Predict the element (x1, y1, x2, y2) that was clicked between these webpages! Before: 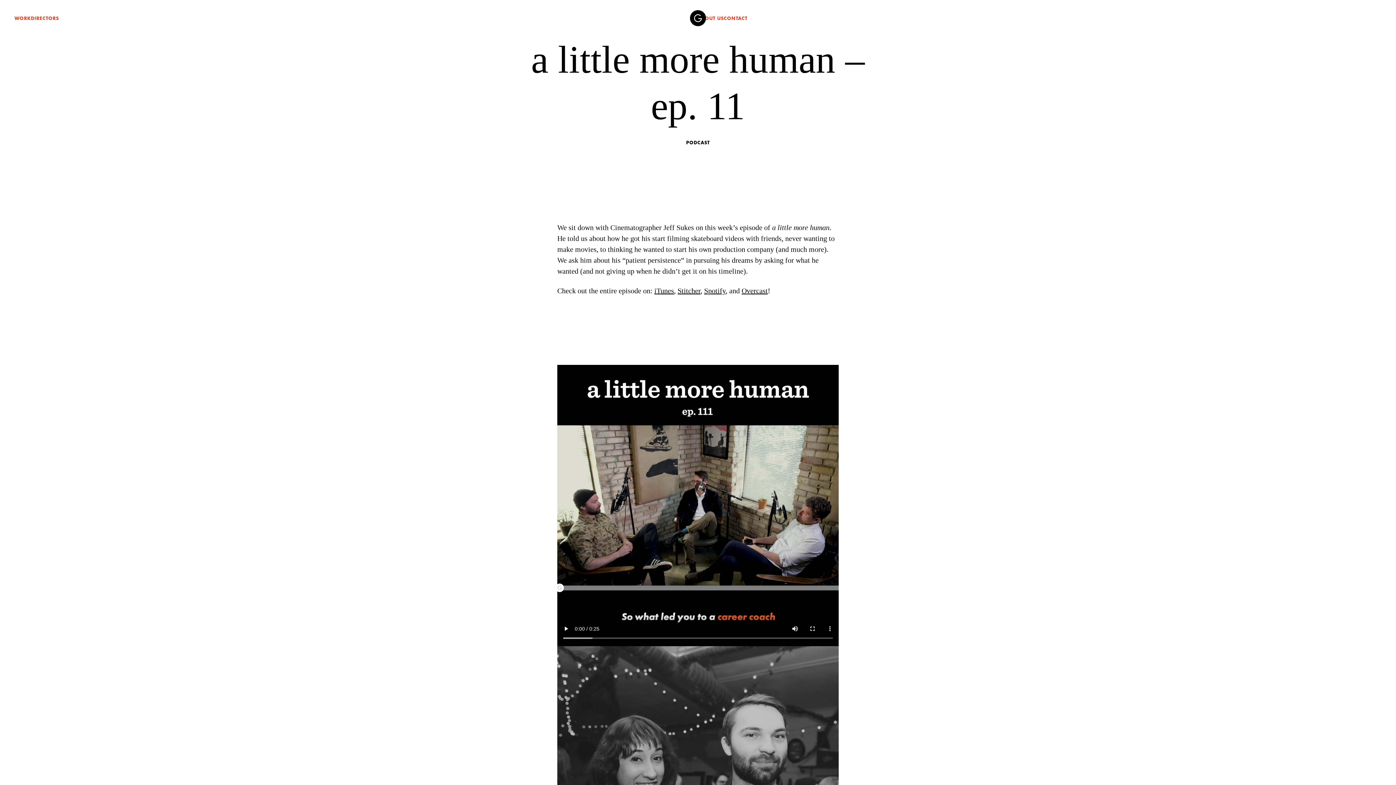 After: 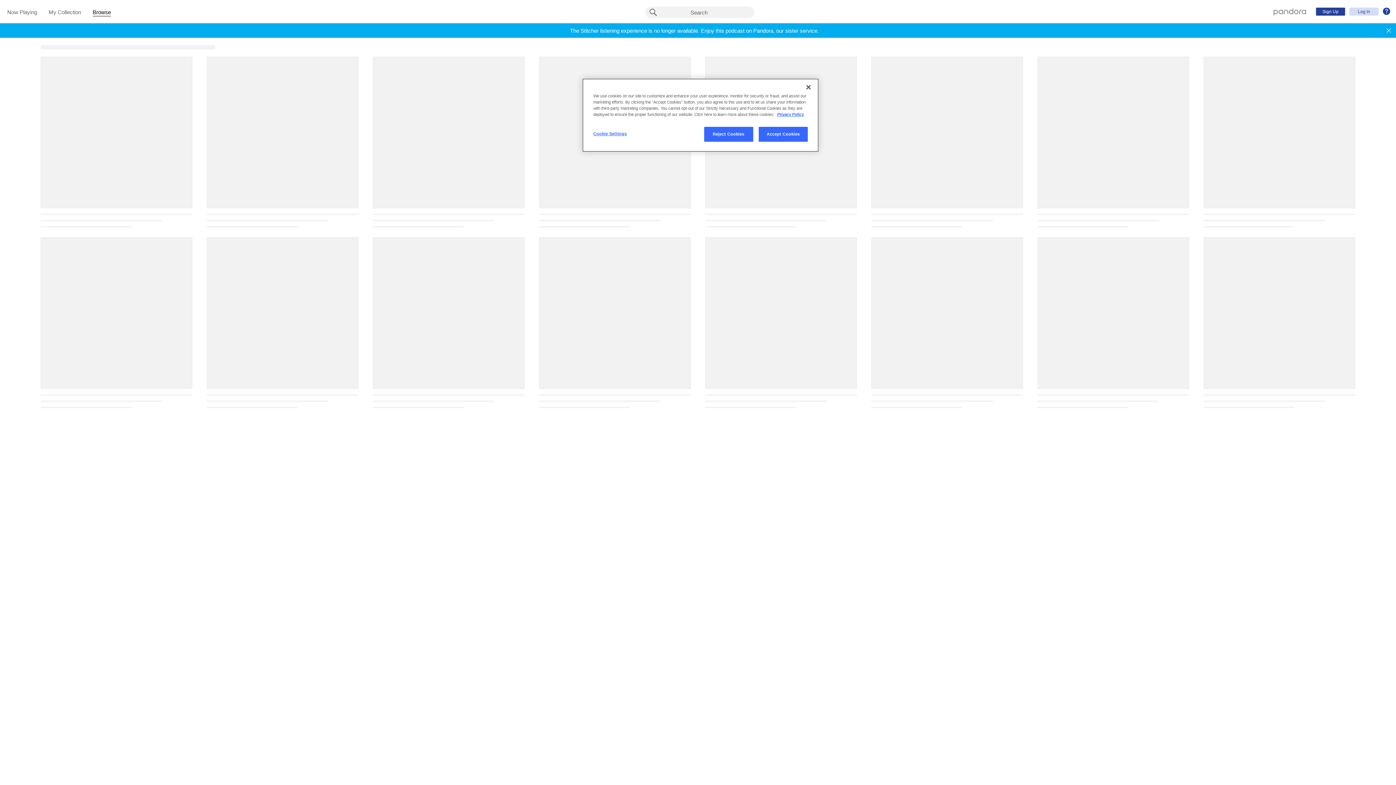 Action: label: Stitcher bbox: (677, 286, 700, 294)